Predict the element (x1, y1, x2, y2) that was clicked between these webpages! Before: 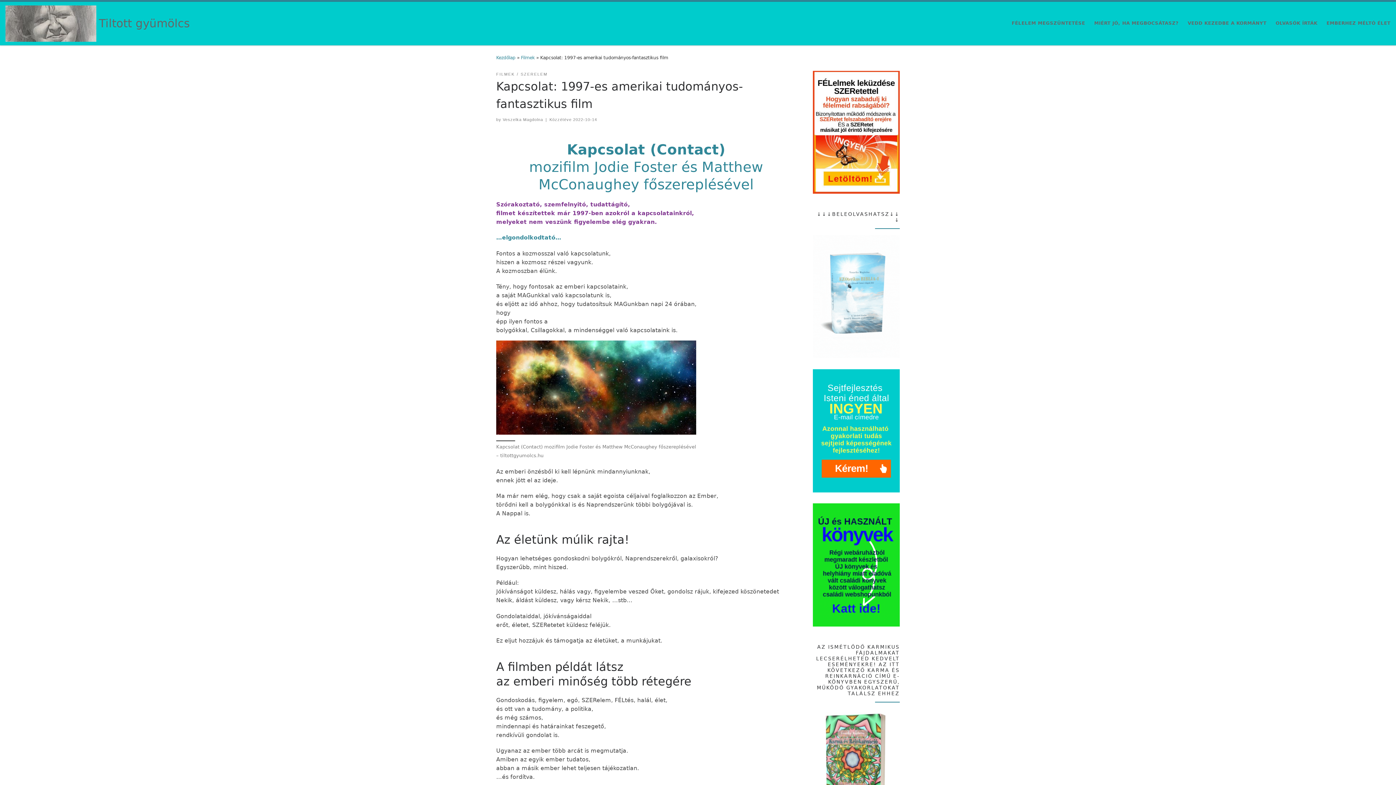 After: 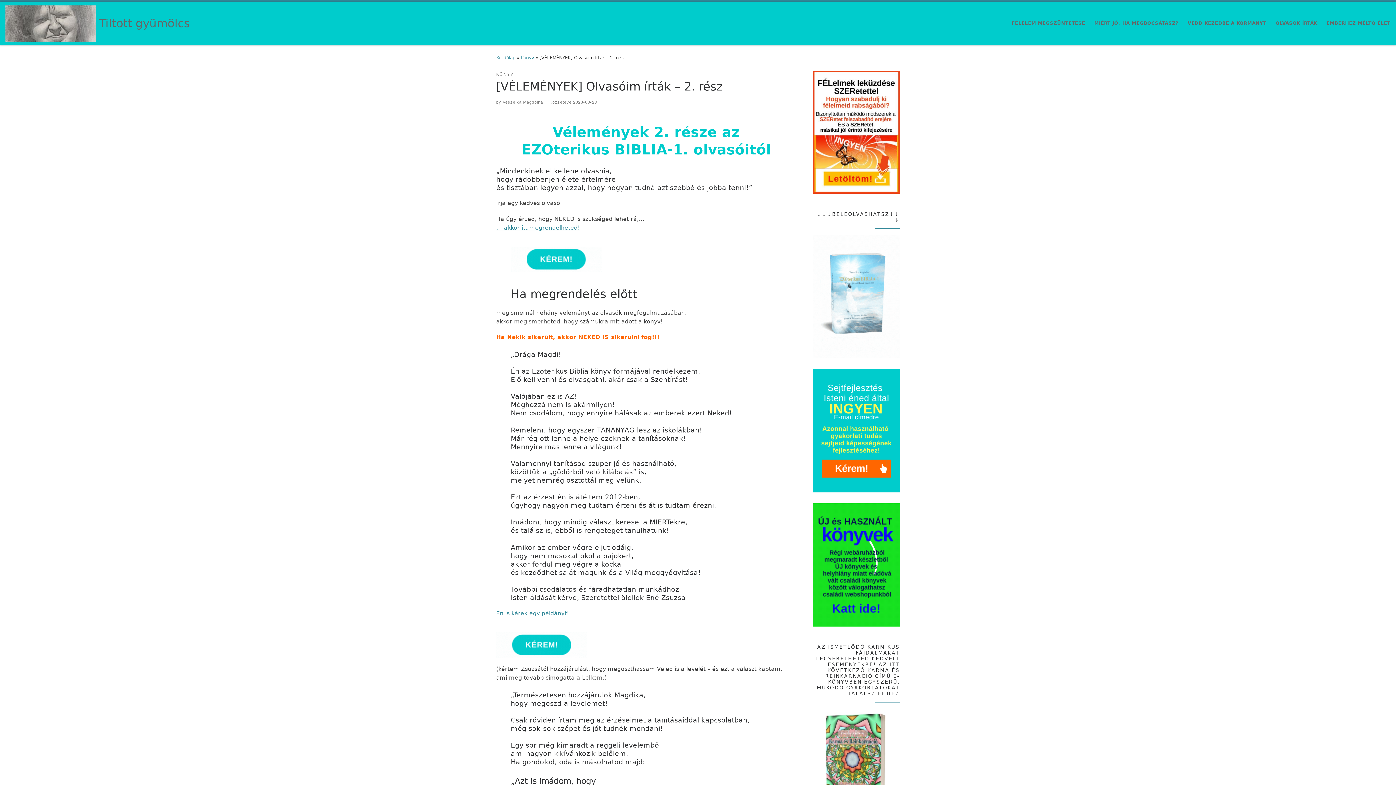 Action: bbox: (1273, 16, 1320, 30) label: OLVASÓK ÍRTÁK